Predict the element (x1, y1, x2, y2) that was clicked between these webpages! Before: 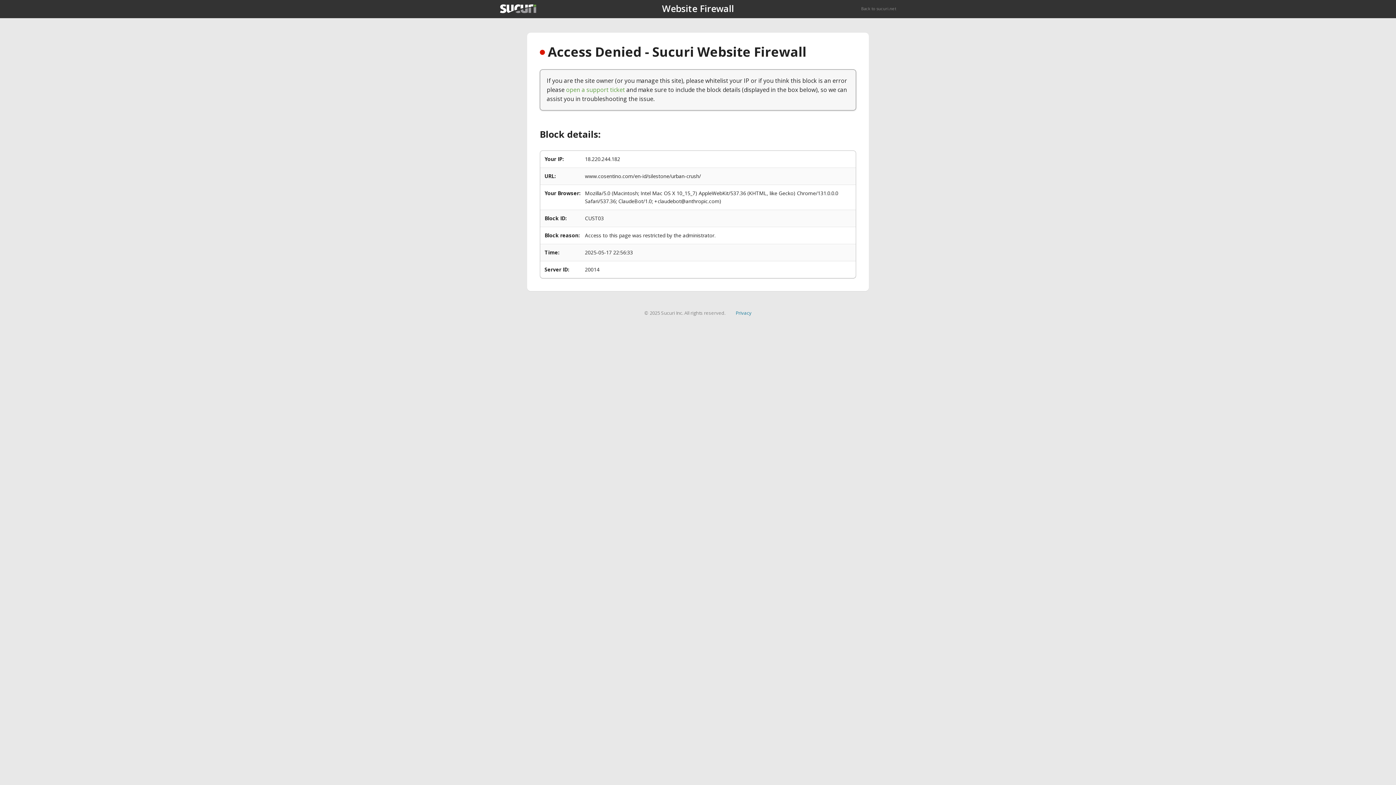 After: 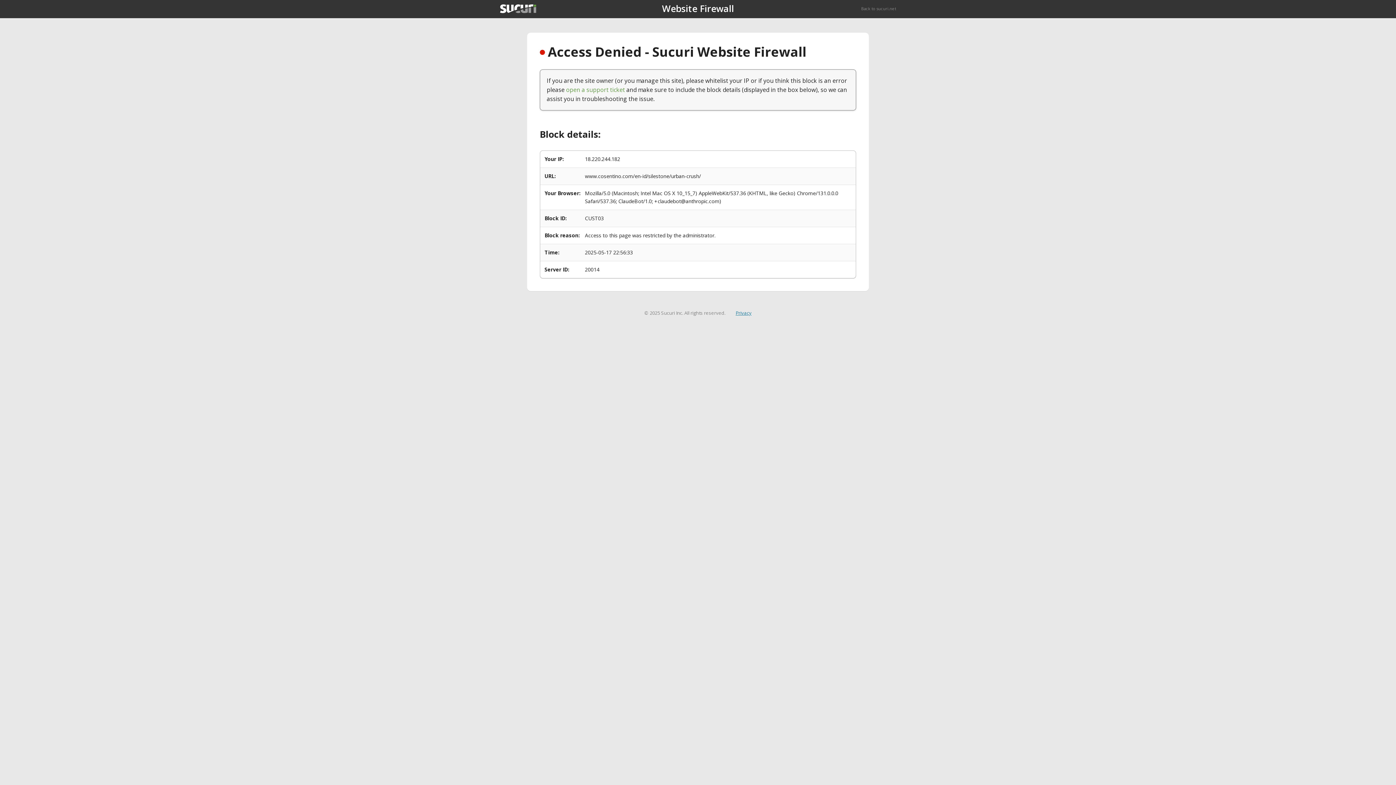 Action: bbox: (735, 309, 751, 316) label: Privacy